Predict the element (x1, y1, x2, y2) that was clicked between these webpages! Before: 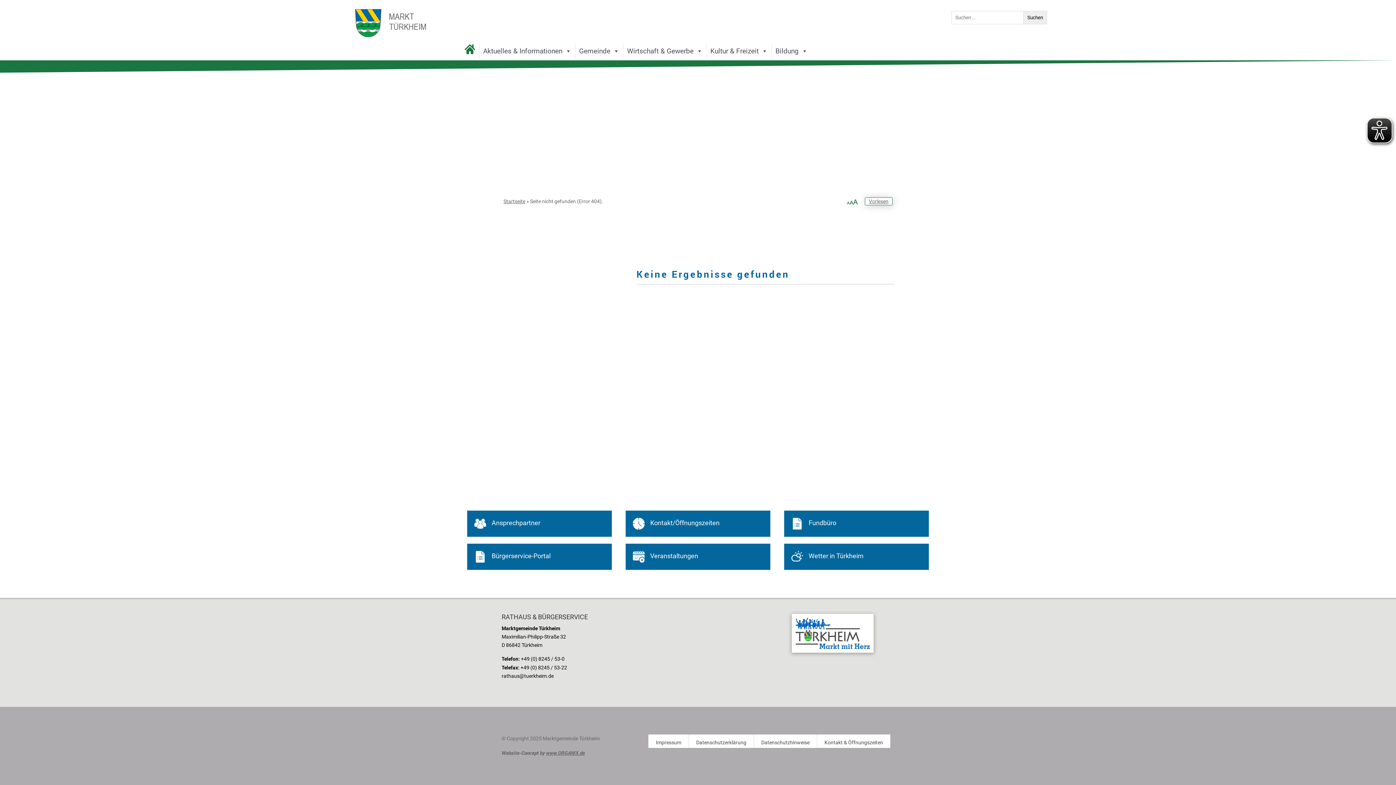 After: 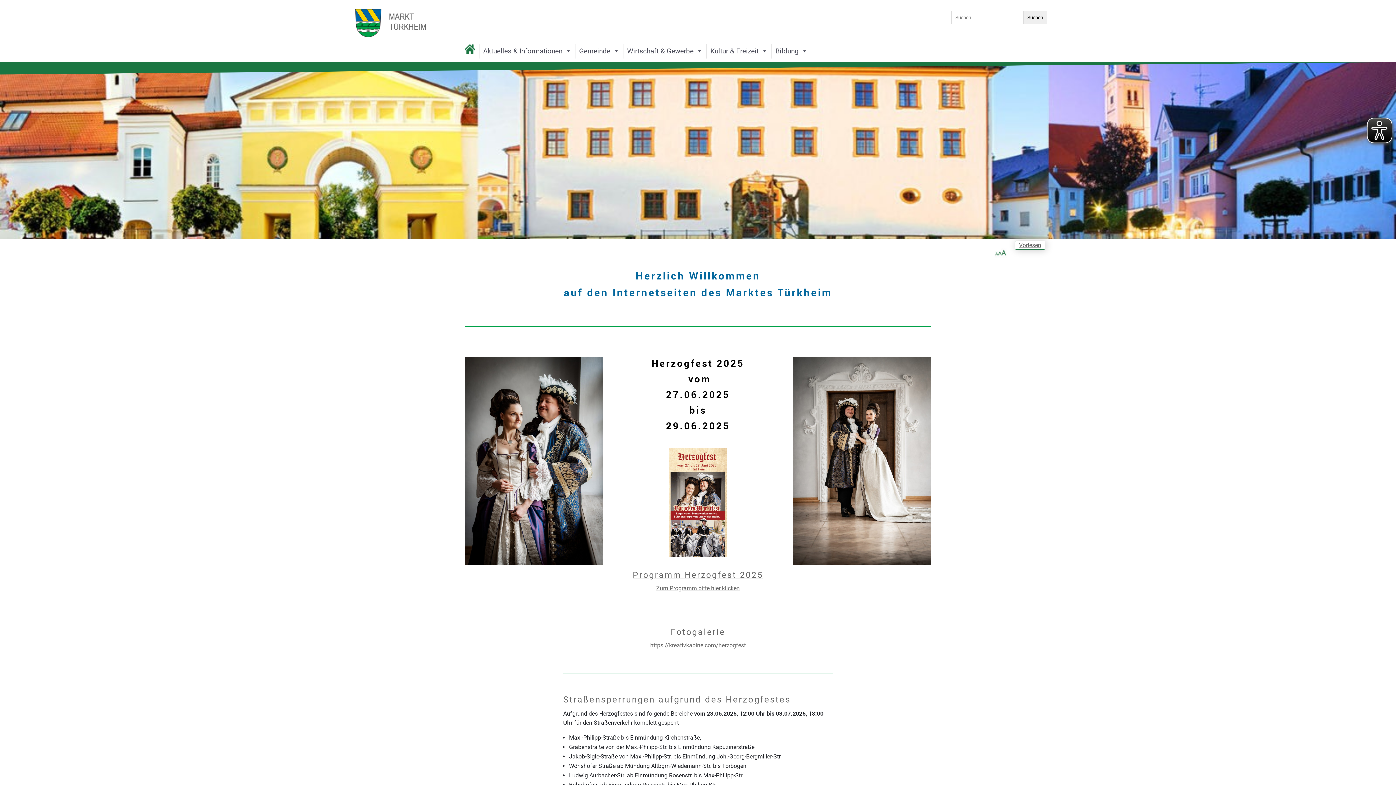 Action: label: Startseite bbox: (503, 198, 525, 204)